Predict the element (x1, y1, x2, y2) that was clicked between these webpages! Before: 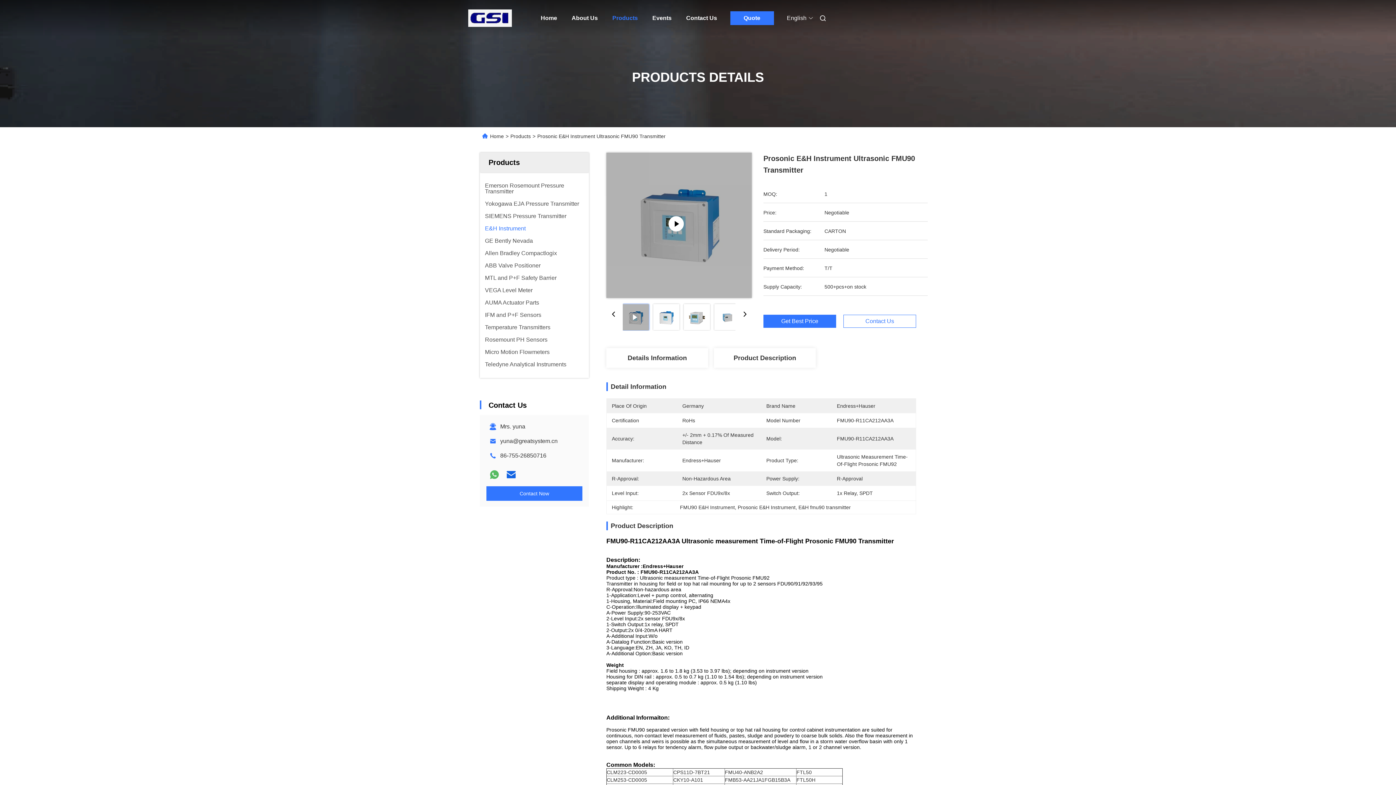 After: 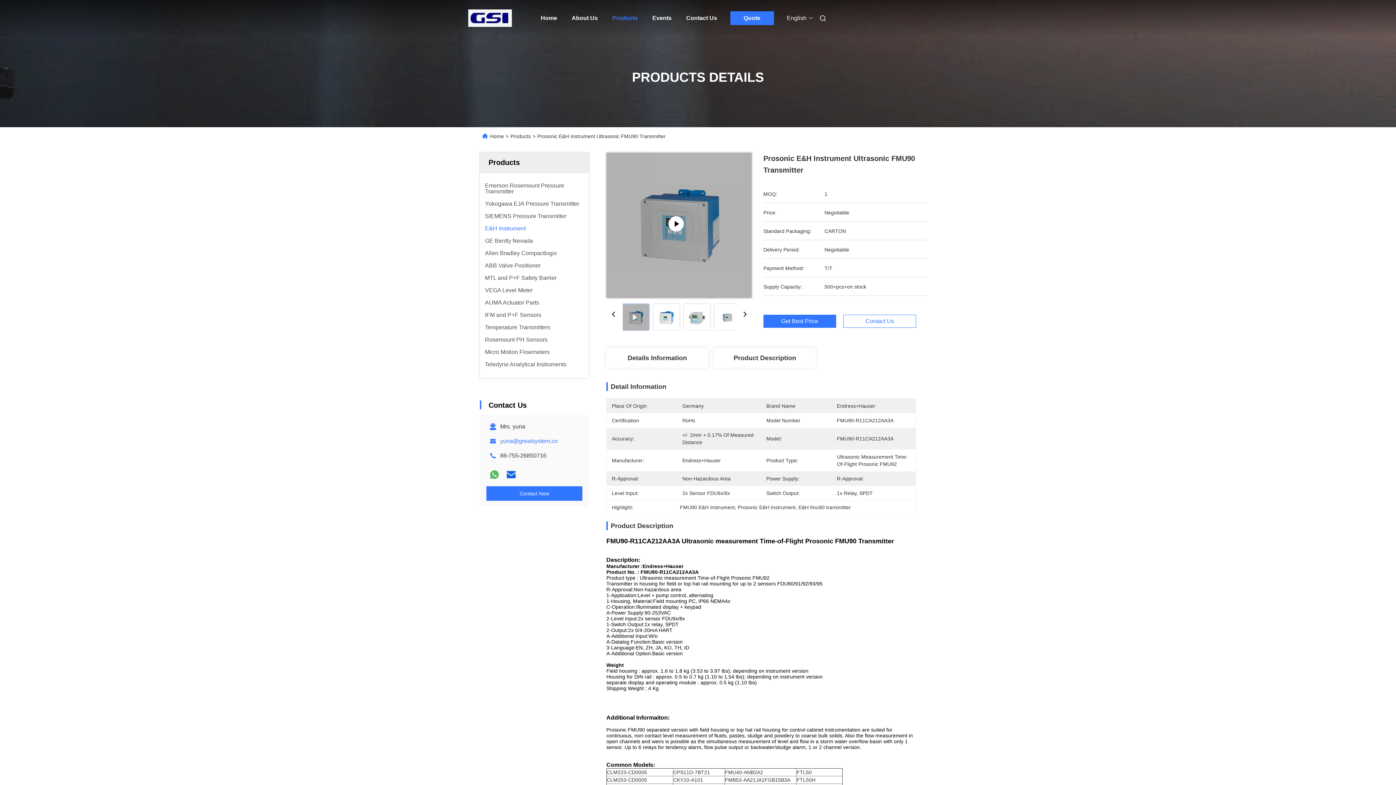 Action: label: yuna@greatsystem.cn bbox: (500, 438, 557, 444)